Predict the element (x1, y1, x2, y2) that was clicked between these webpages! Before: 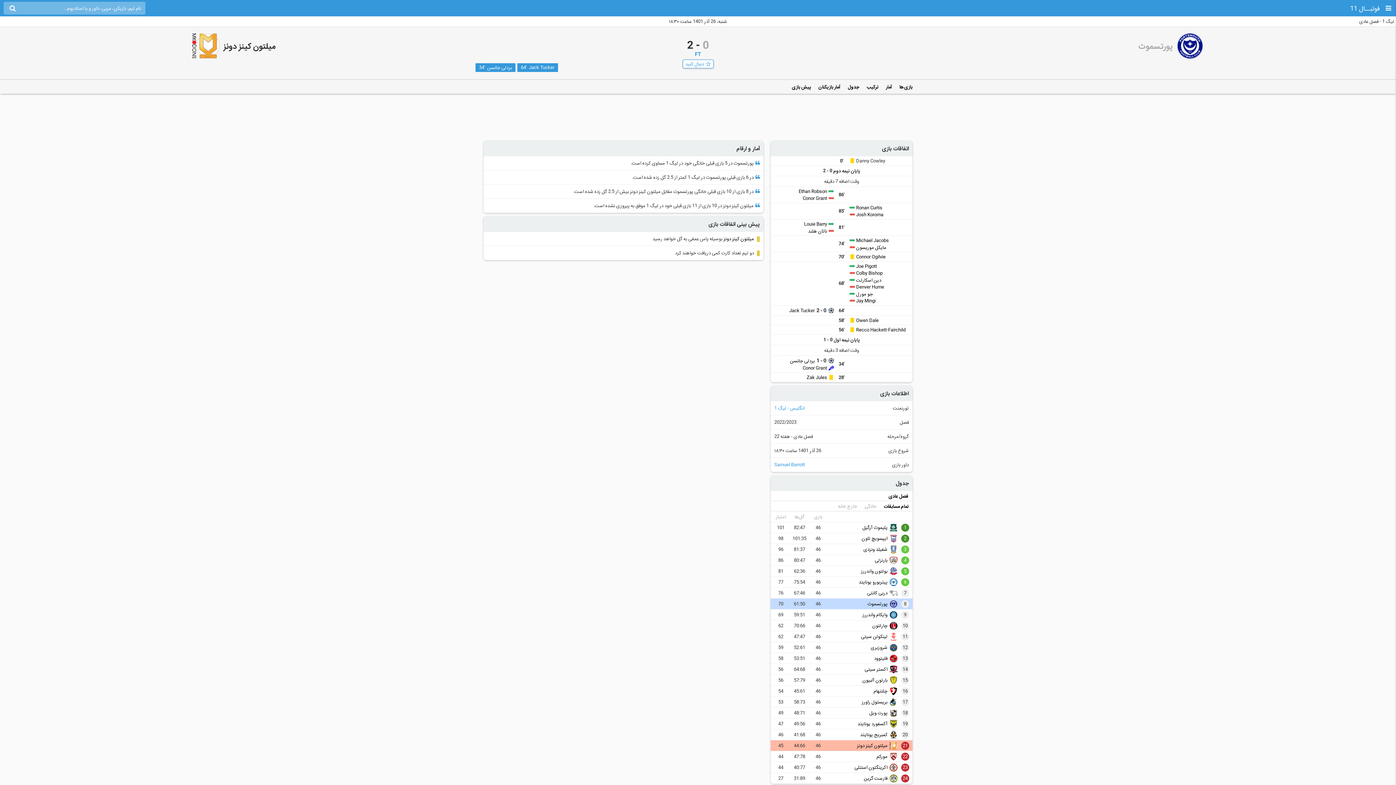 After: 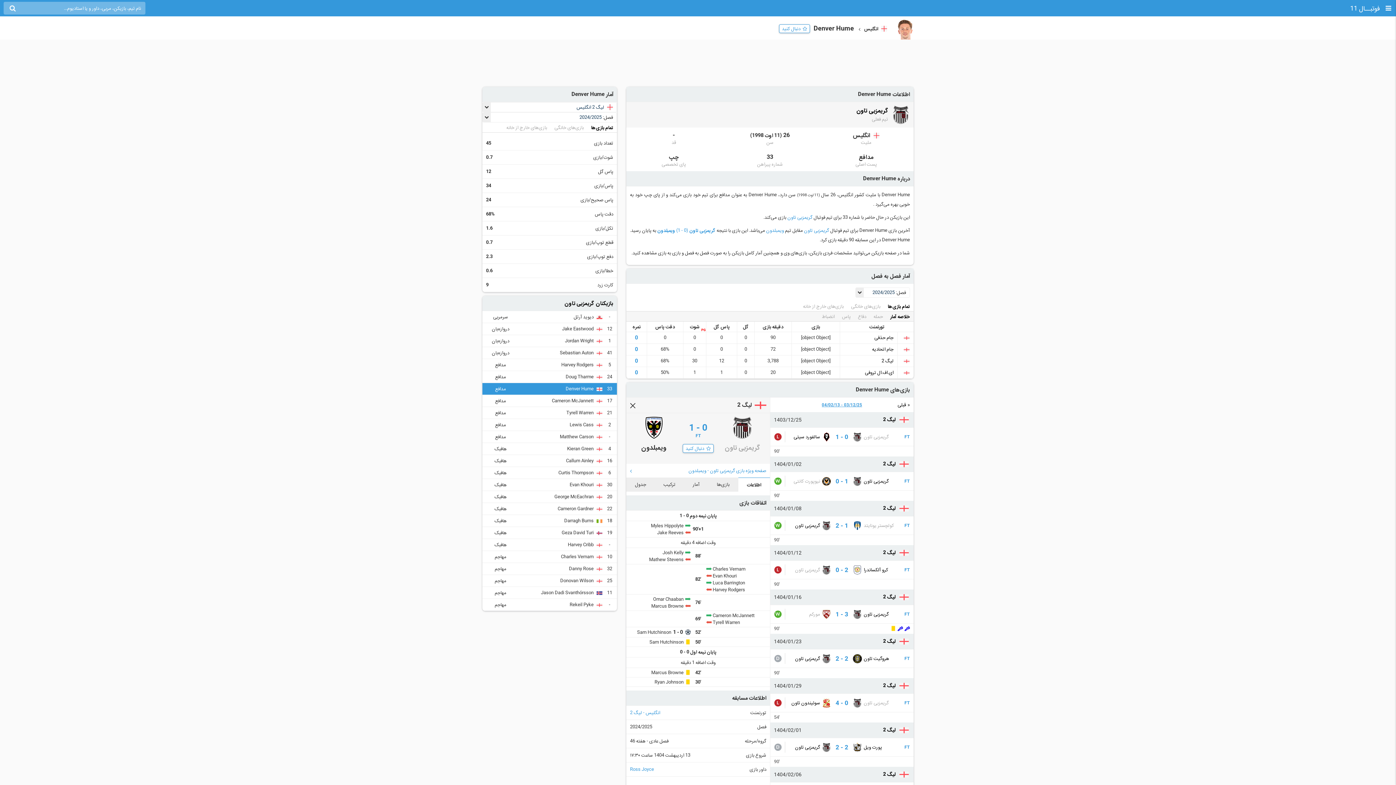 Action: label: Denver Hume bbox: (856, 284, 884, 289)